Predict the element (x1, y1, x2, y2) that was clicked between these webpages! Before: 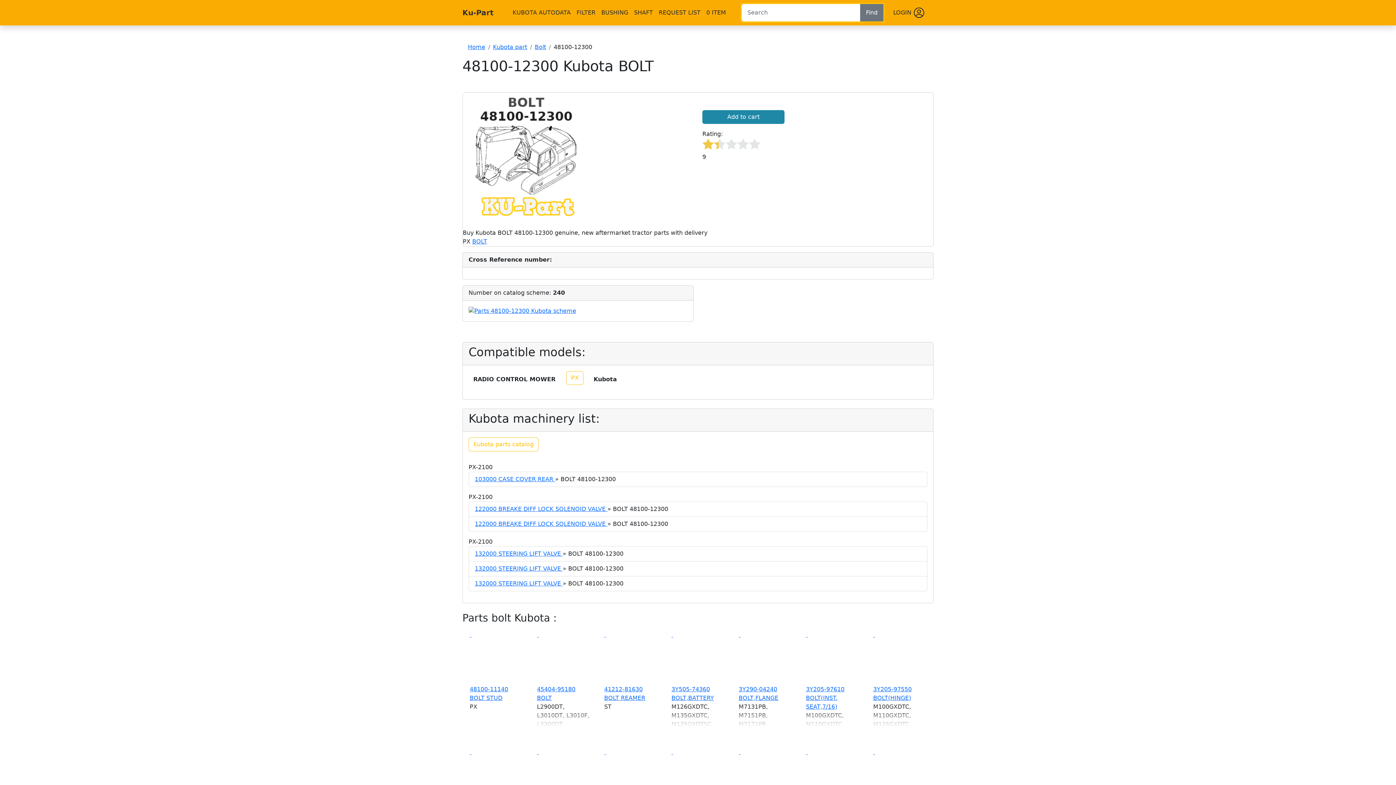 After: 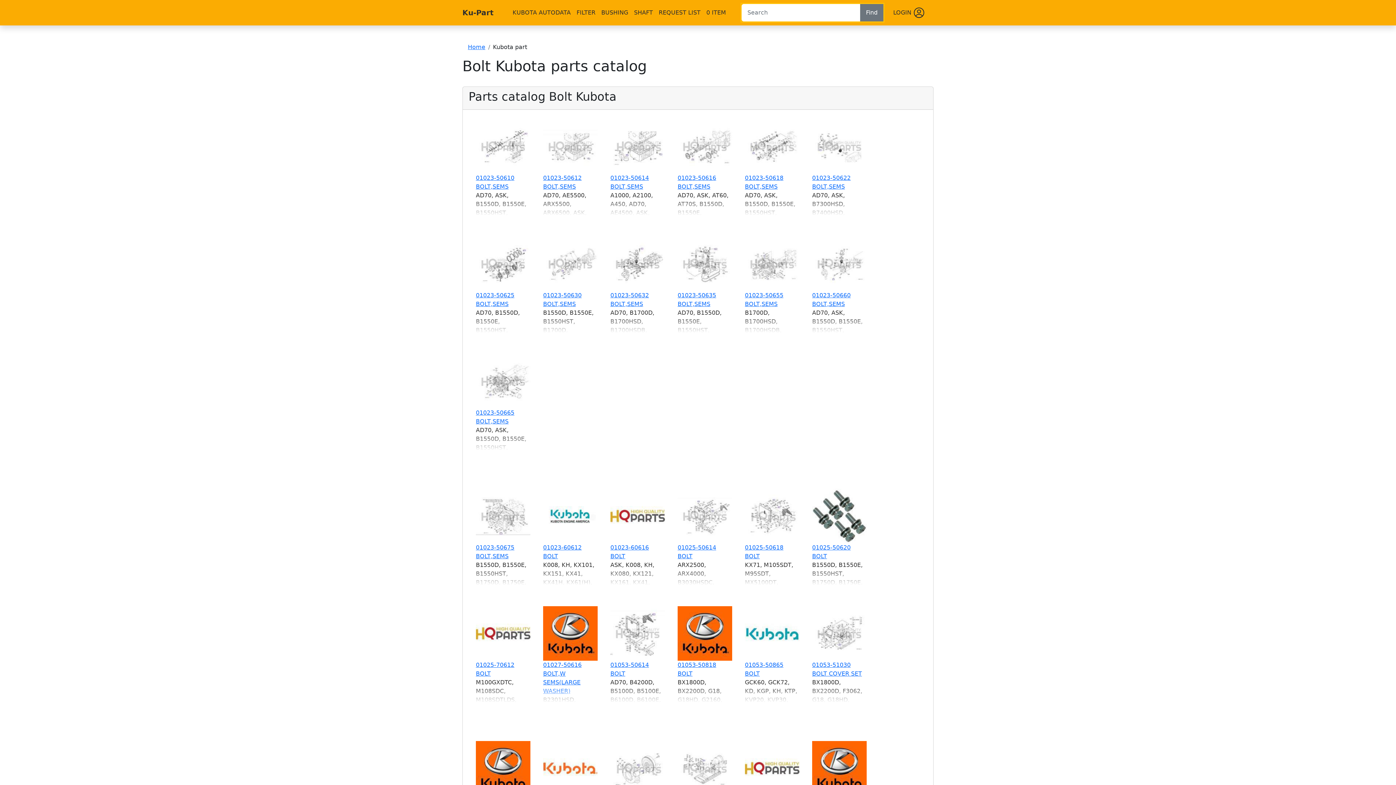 Action: bbox: (472, 238, 487, 245) label: BOLT